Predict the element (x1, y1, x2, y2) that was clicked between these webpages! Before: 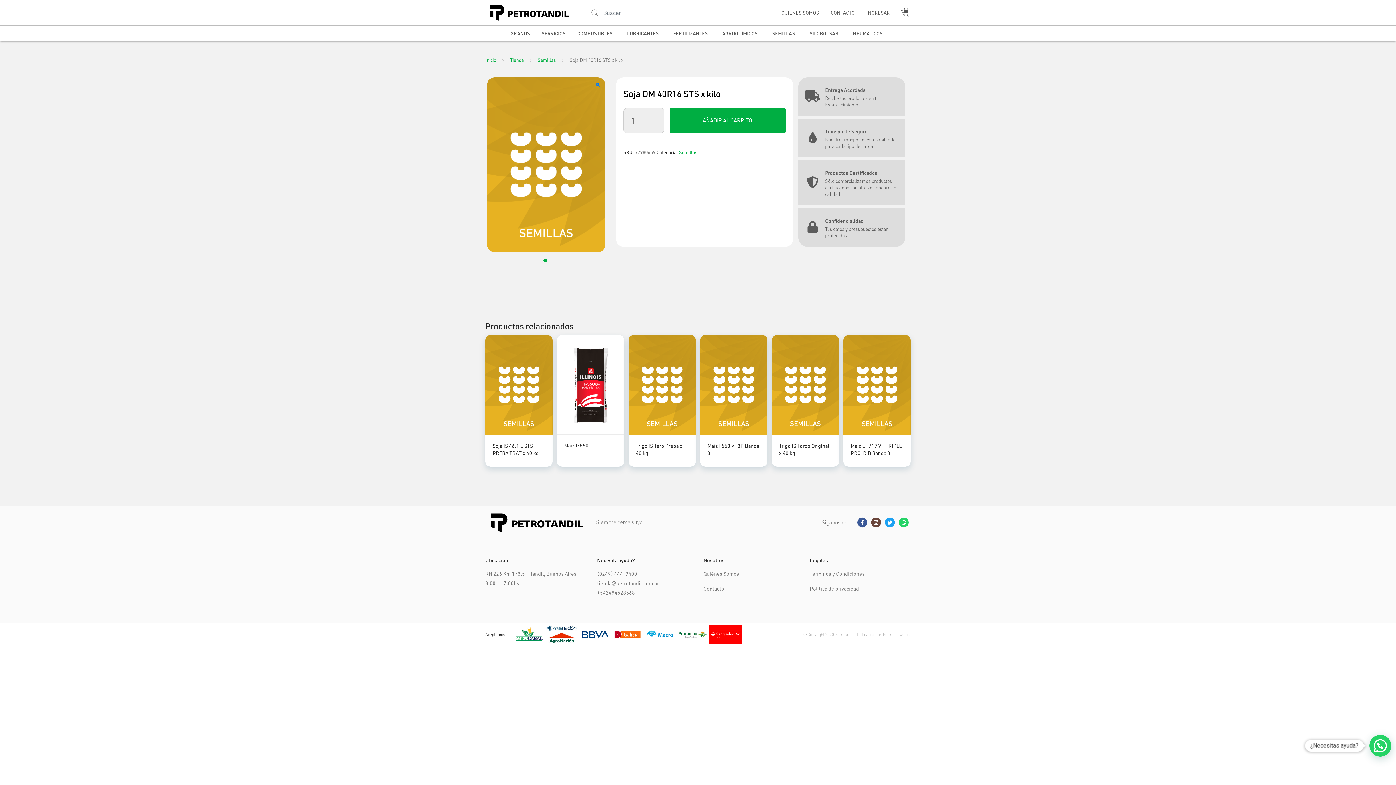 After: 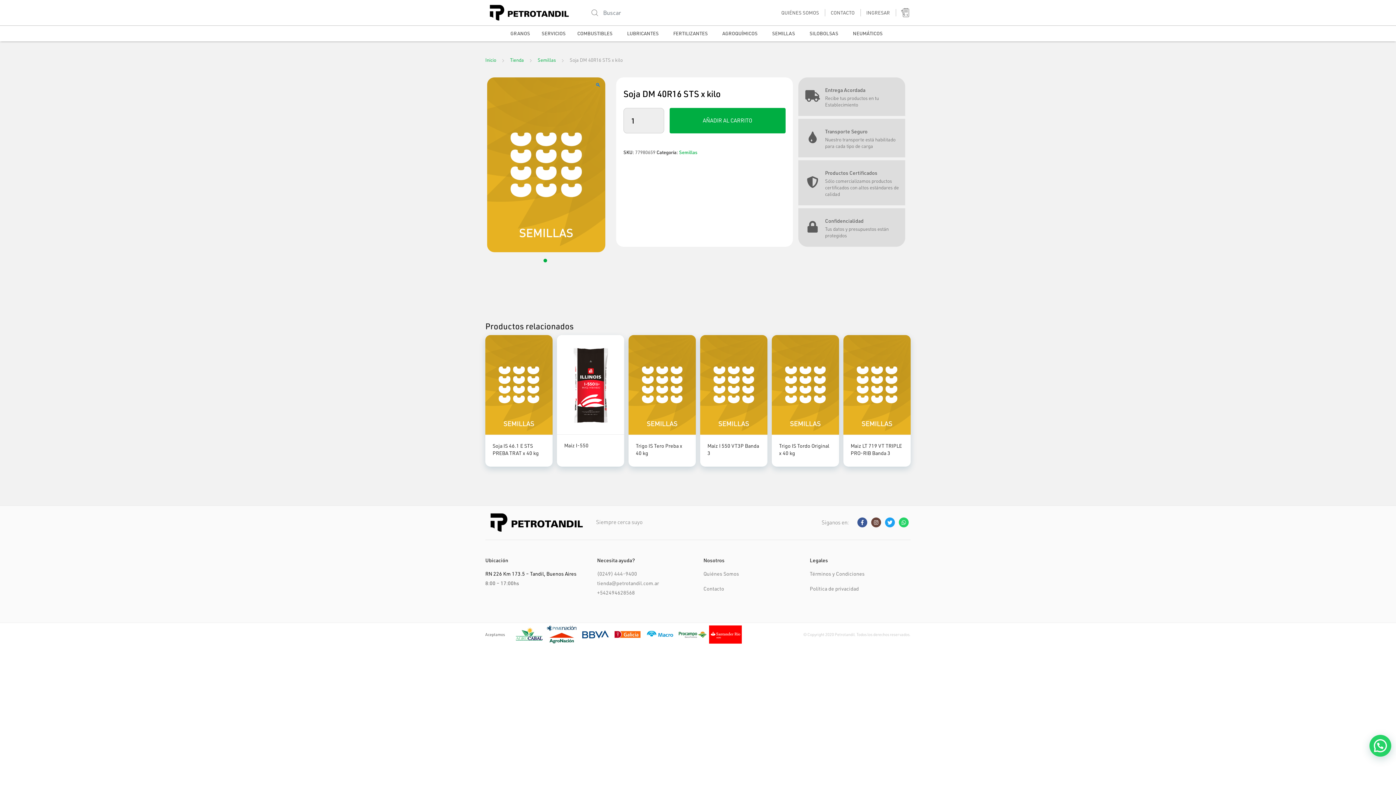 Action: bbox: (485, 570, 576, 576) label: RN 226 Km 173.5 – Tandil, Buenos Aires